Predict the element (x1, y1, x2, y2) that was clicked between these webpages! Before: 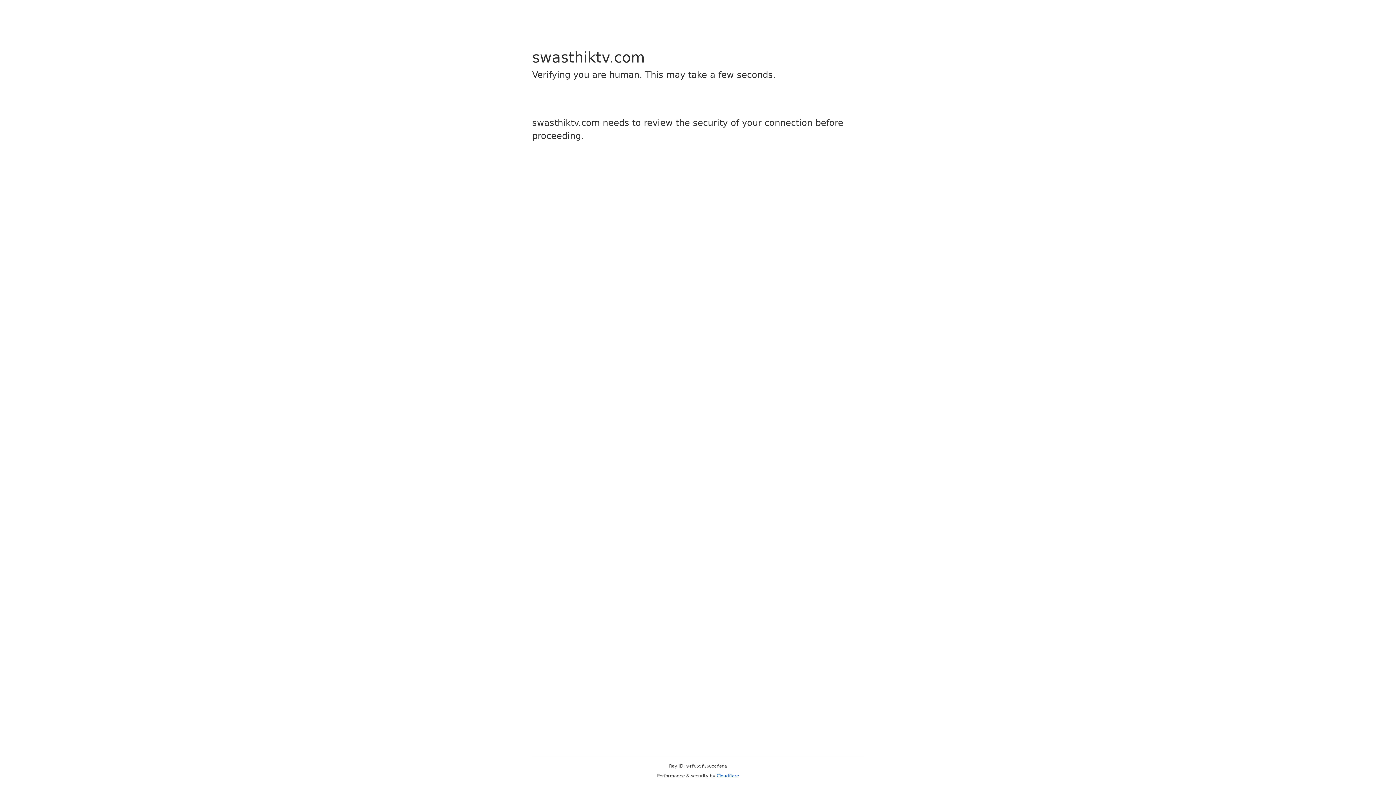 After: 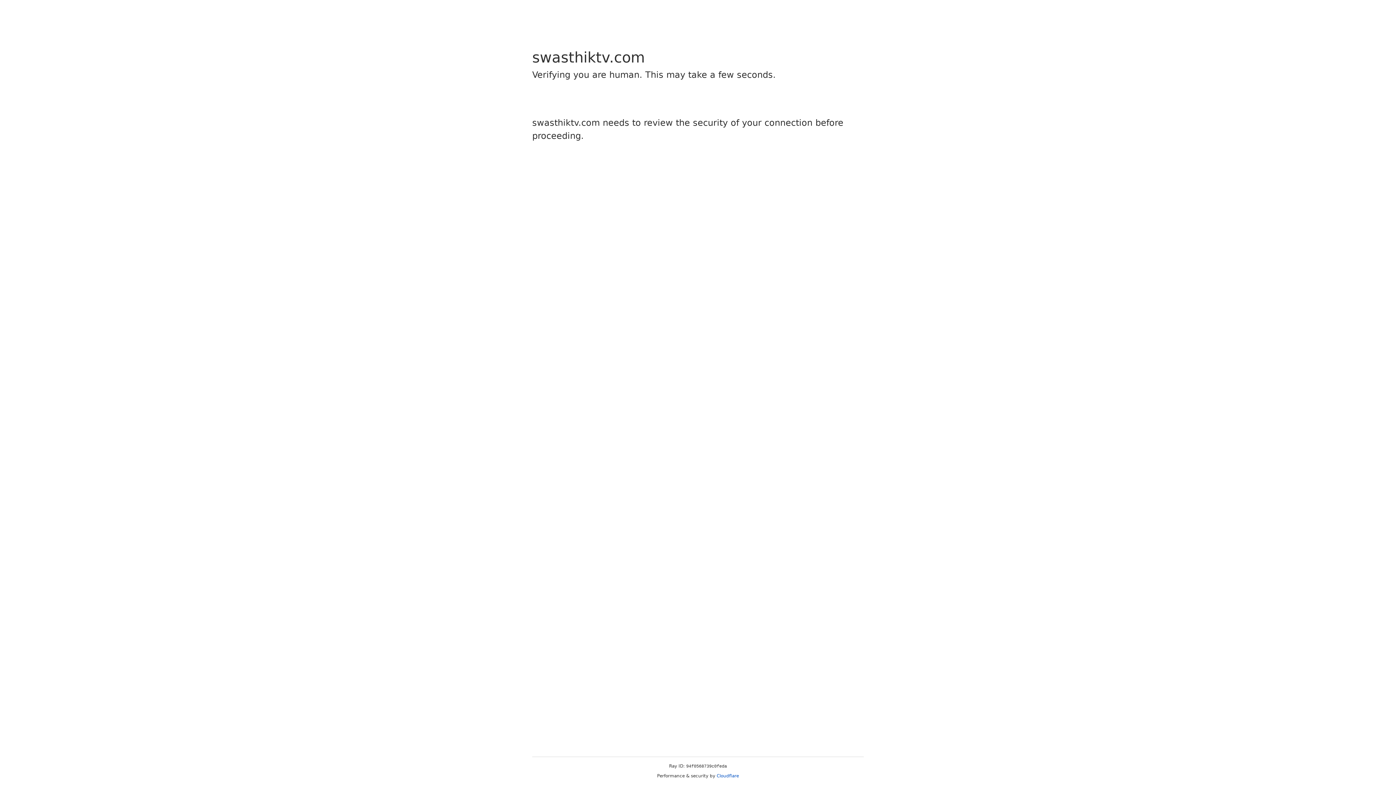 Action: label: Cloudflare bbox: (716, 773, 739, 778)